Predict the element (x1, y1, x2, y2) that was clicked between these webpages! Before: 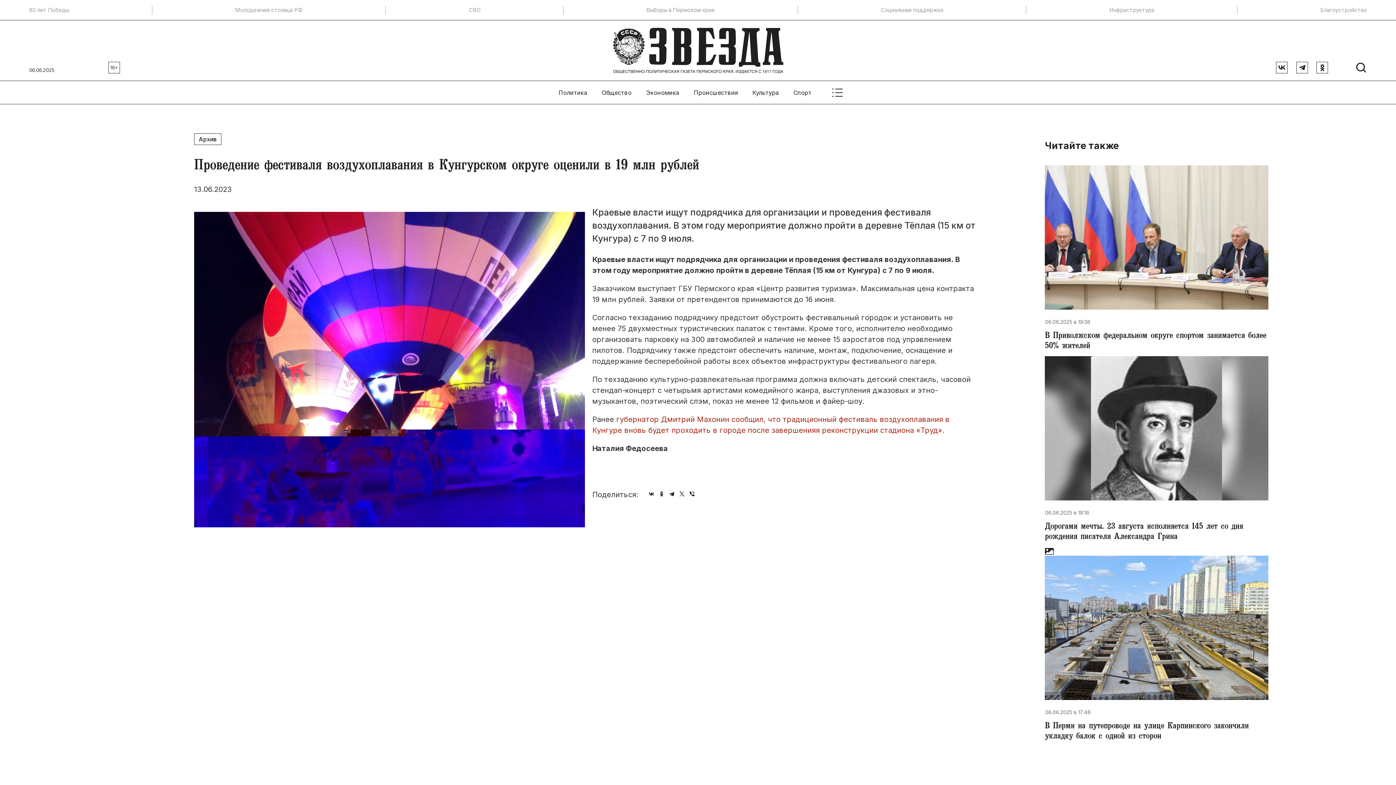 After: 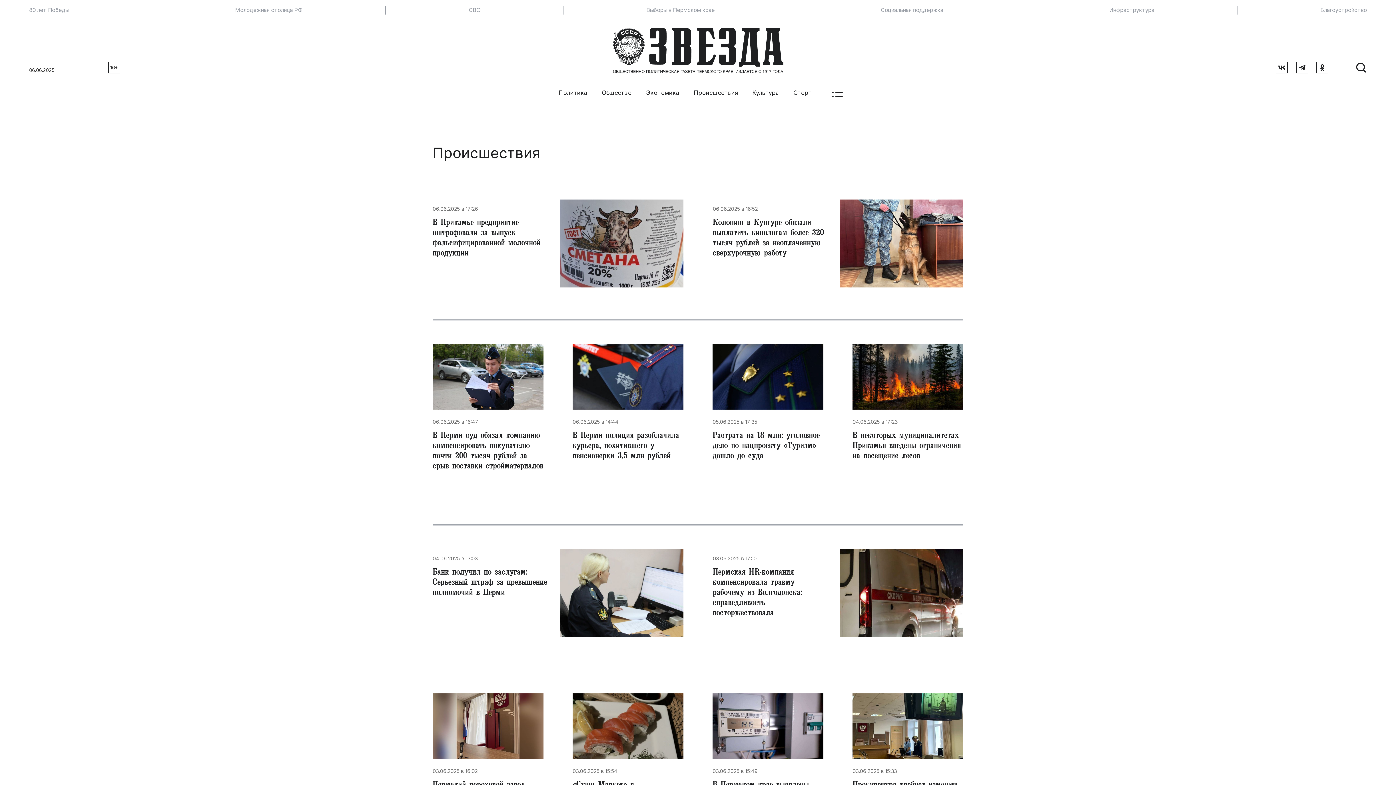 Action: label: Происшествия bbox: (694, 88, 738, 96)